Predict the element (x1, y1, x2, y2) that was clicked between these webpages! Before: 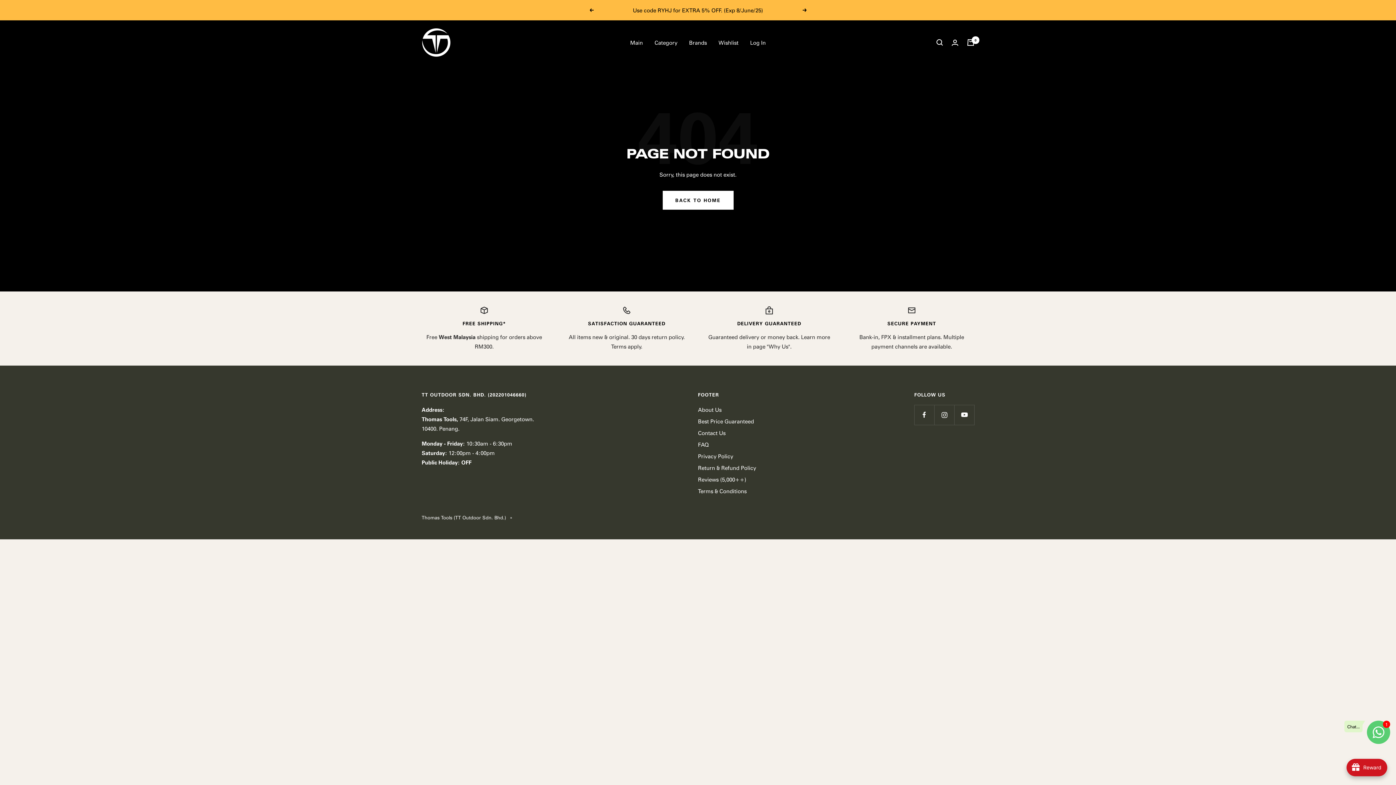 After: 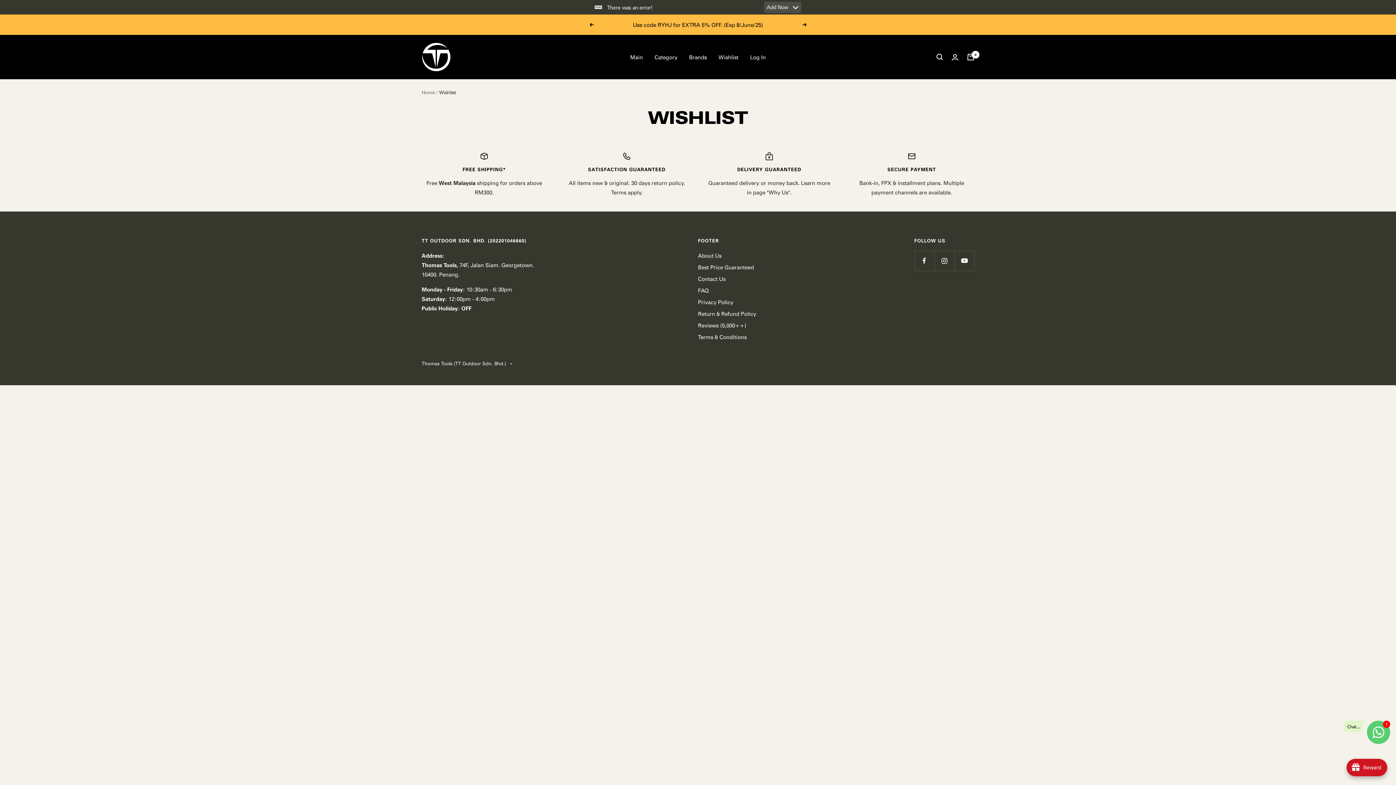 Action: label: Wishlist bbox: (718, 37, 738, 47)